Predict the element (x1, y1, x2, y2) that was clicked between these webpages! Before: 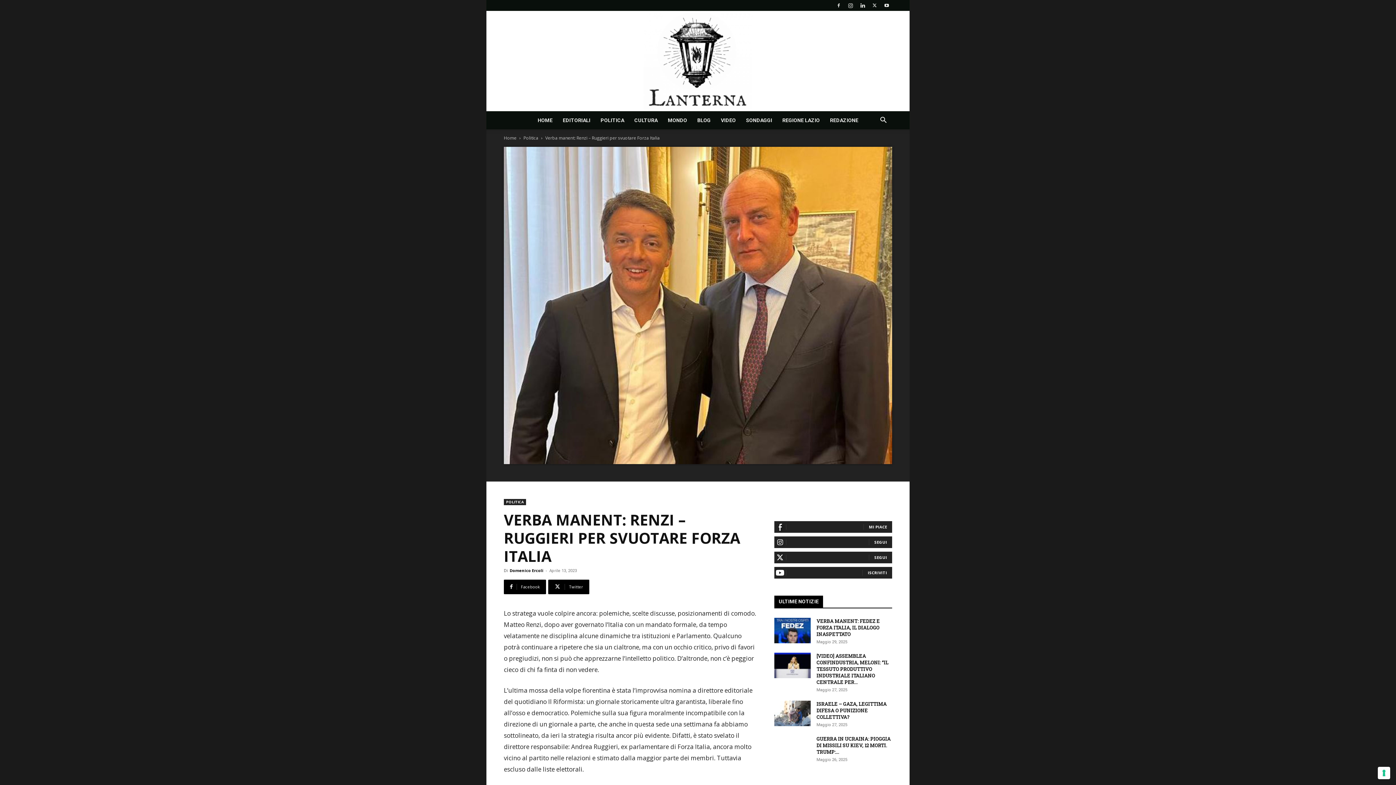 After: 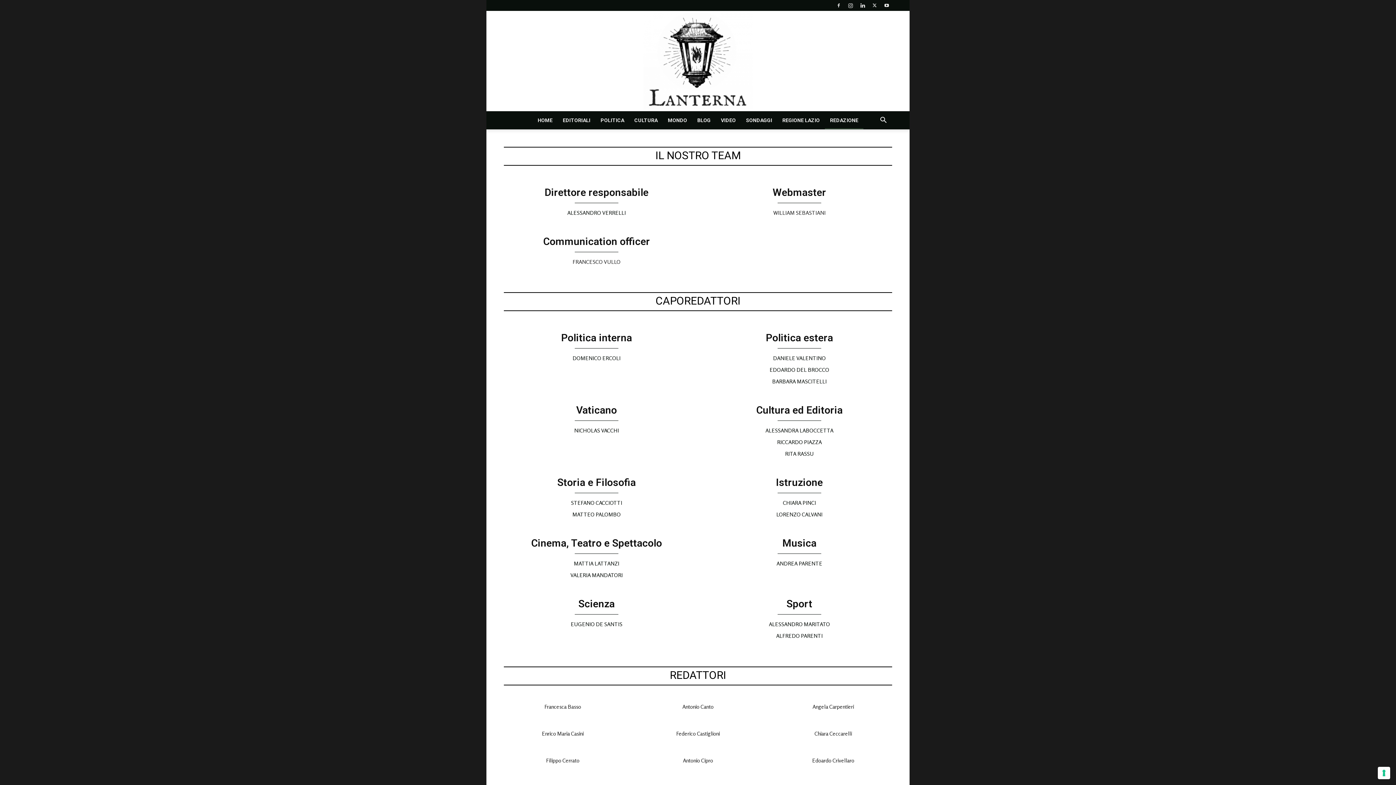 Action: label: REDAZIONE bbox: (825, 111, 863, 129)